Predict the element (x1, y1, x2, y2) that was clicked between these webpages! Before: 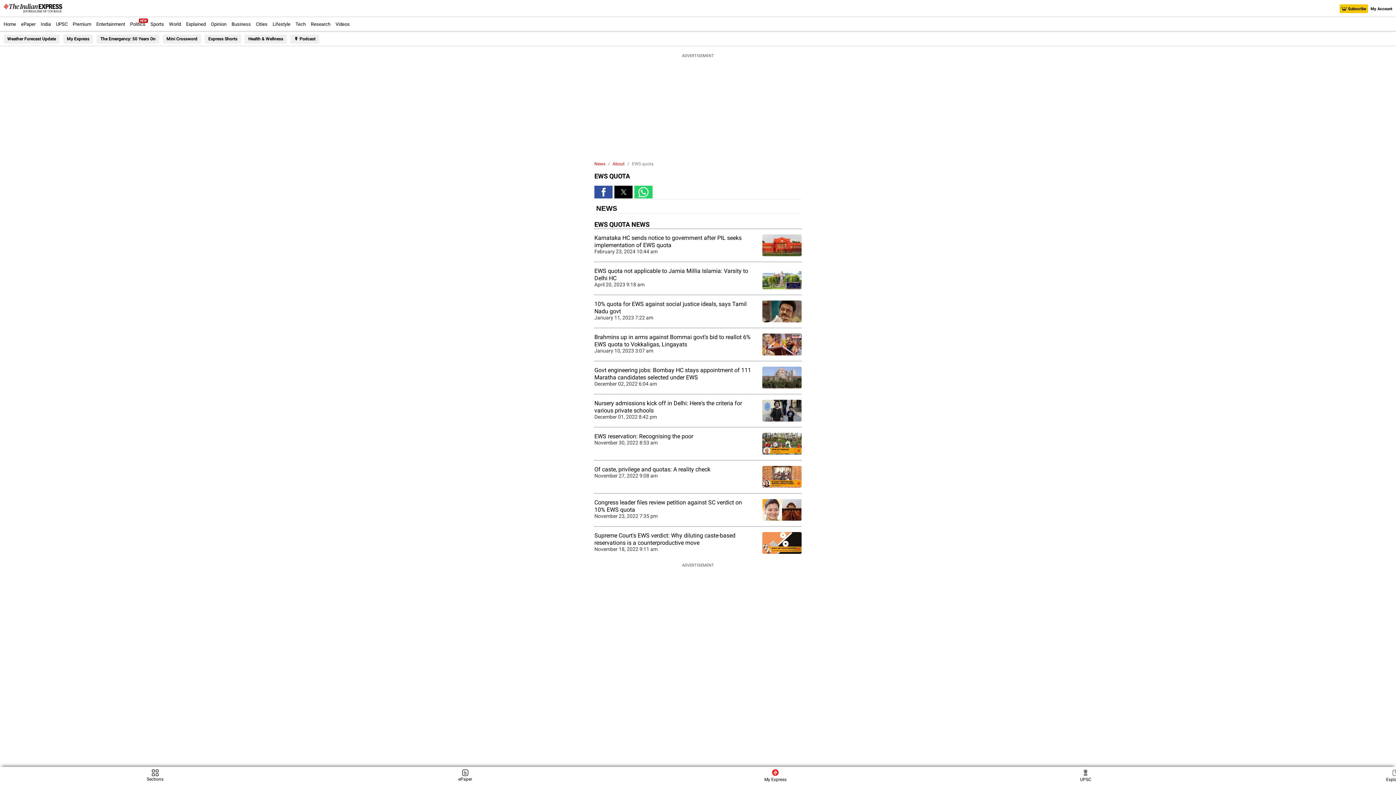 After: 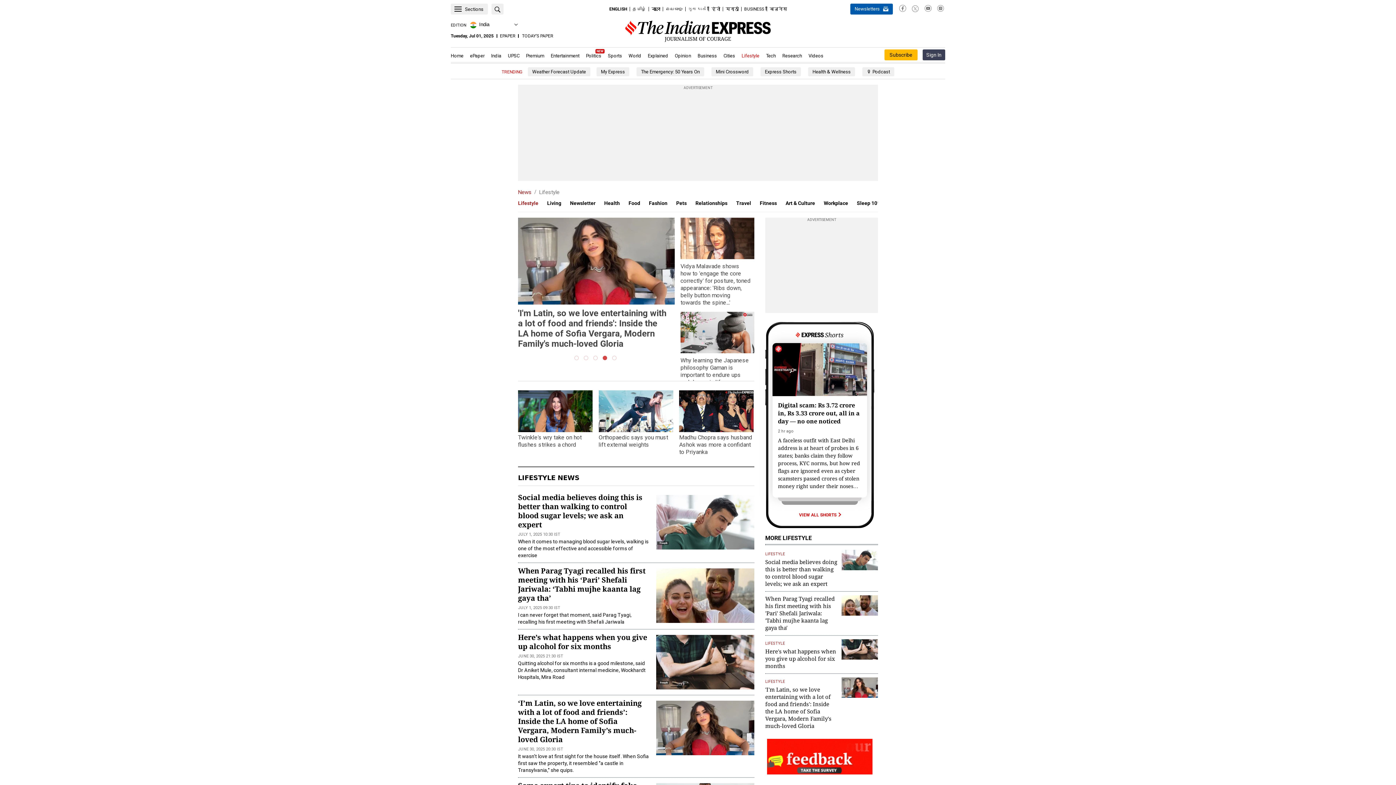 Action: label: Lifestyle bbox: (270, 17, 293, 31)